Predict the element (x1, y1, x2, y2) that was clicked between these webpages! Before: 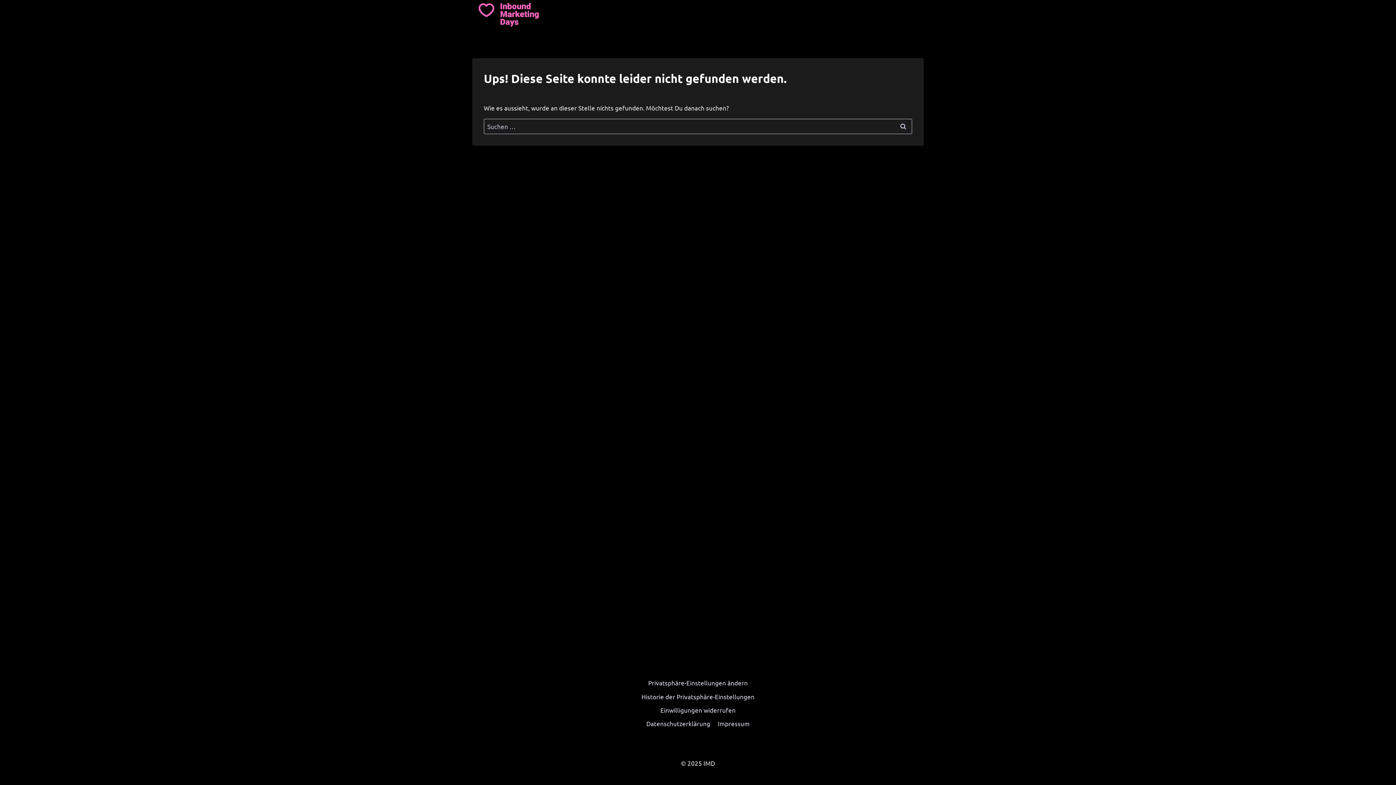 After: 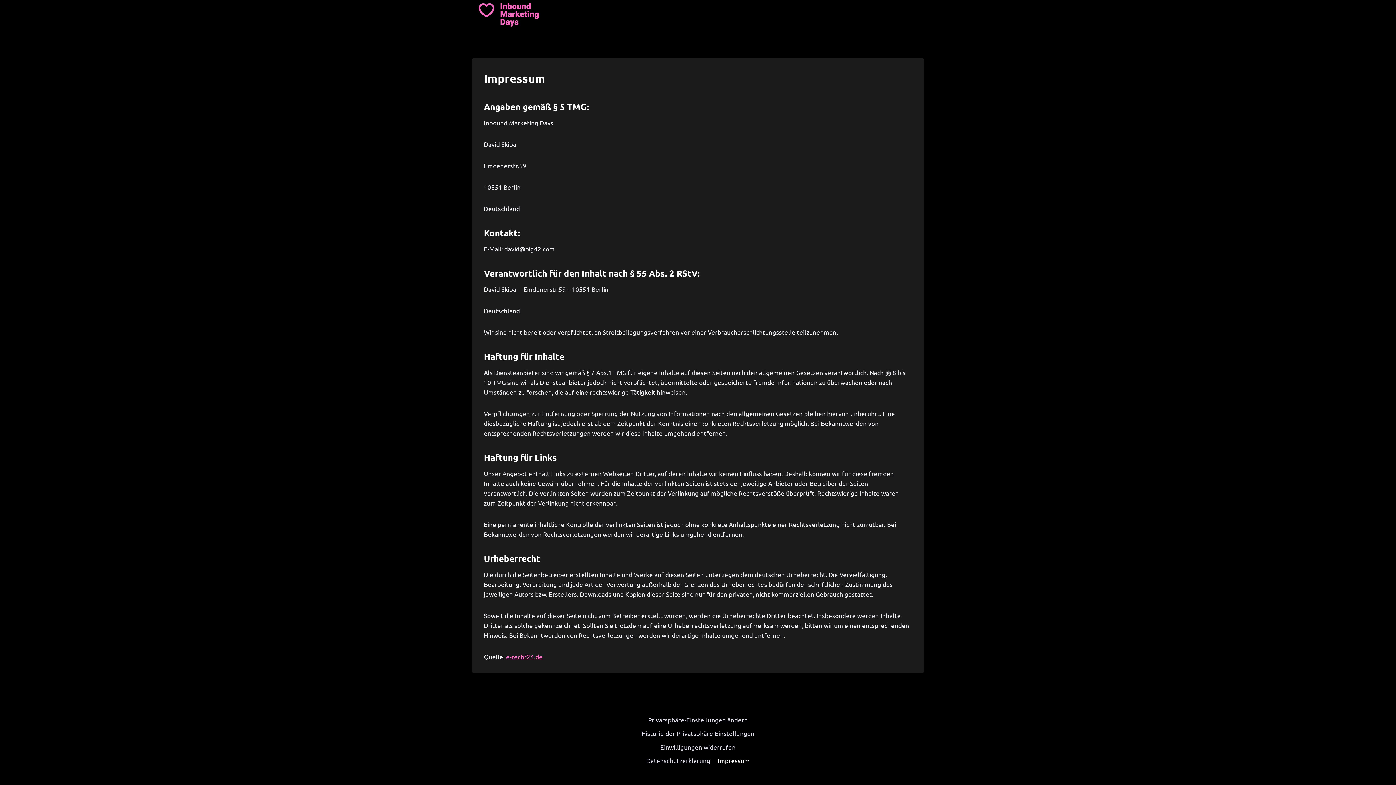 Action: label: Impressum bbox: (714, 717, 753, 730)